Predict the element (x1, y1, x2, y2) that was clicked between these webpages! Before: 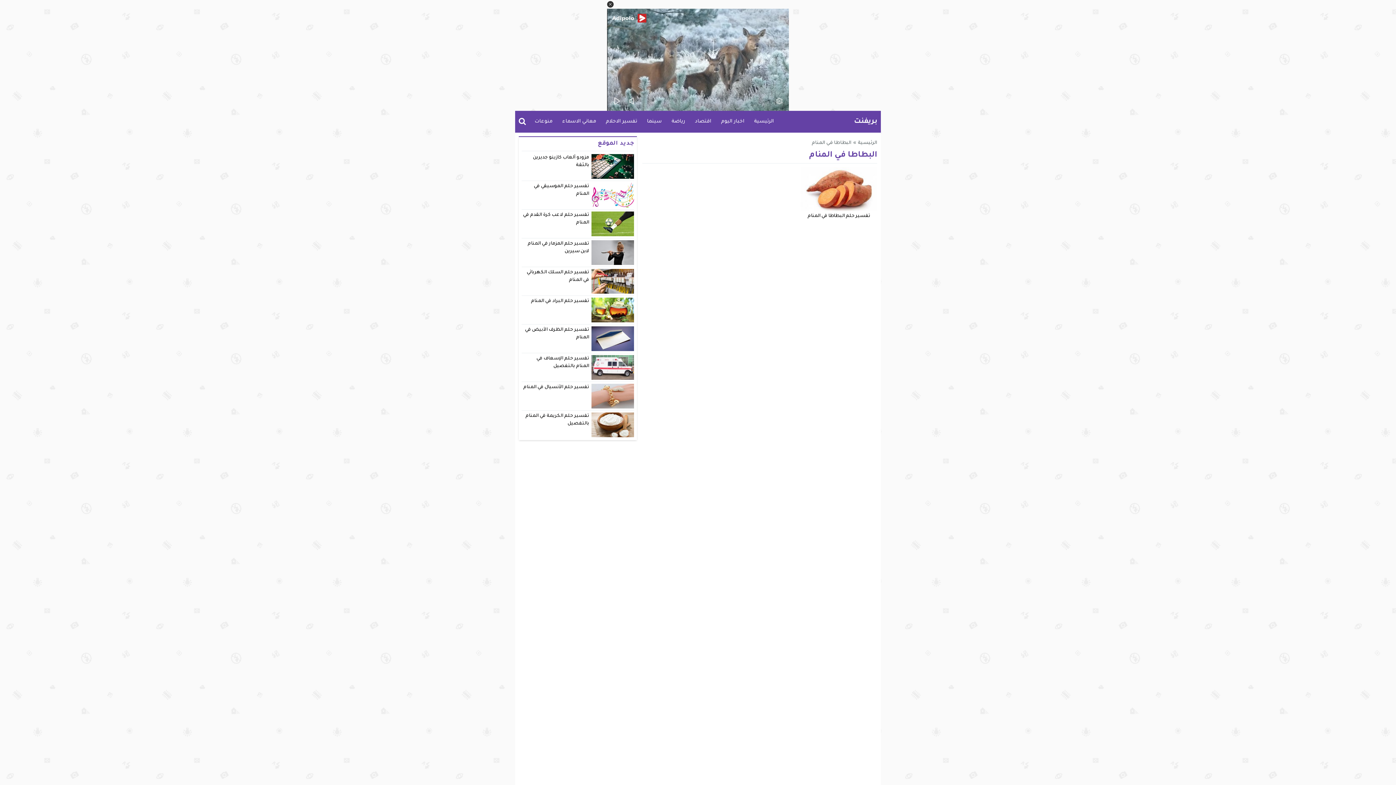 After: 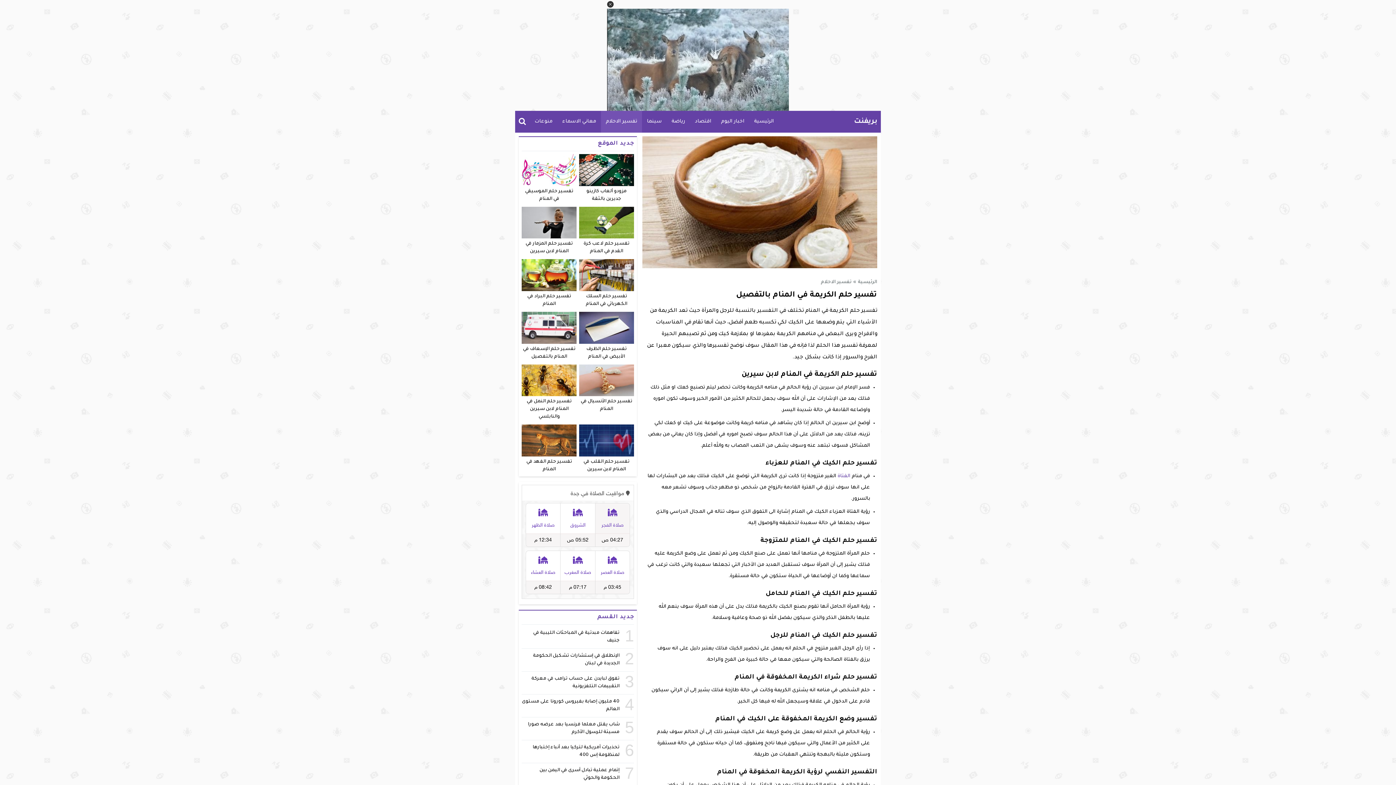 Action: bbox: (591, 412, 634, 437)